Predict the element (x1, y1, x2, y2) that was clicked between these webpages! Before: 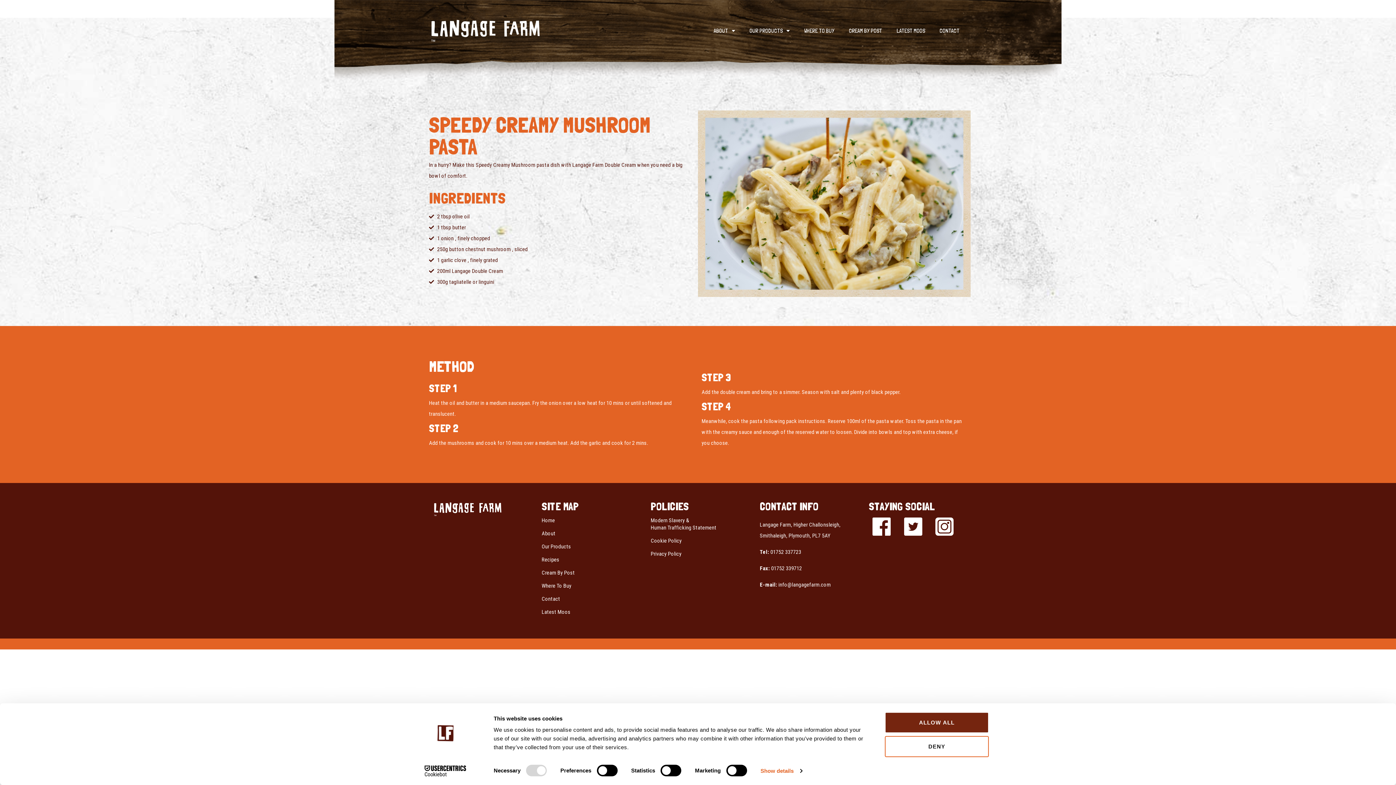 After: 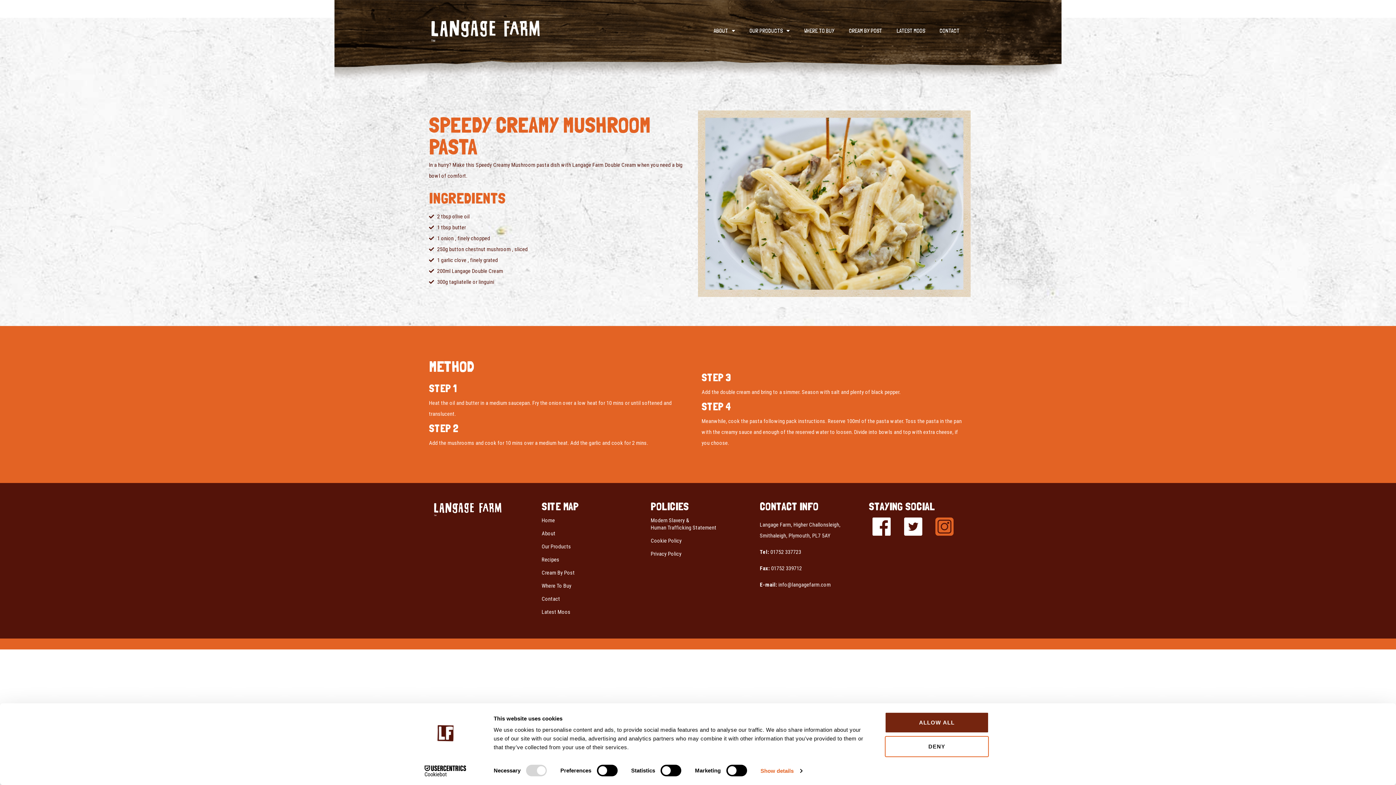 Action: bbox: (935, 517, 953, 536)